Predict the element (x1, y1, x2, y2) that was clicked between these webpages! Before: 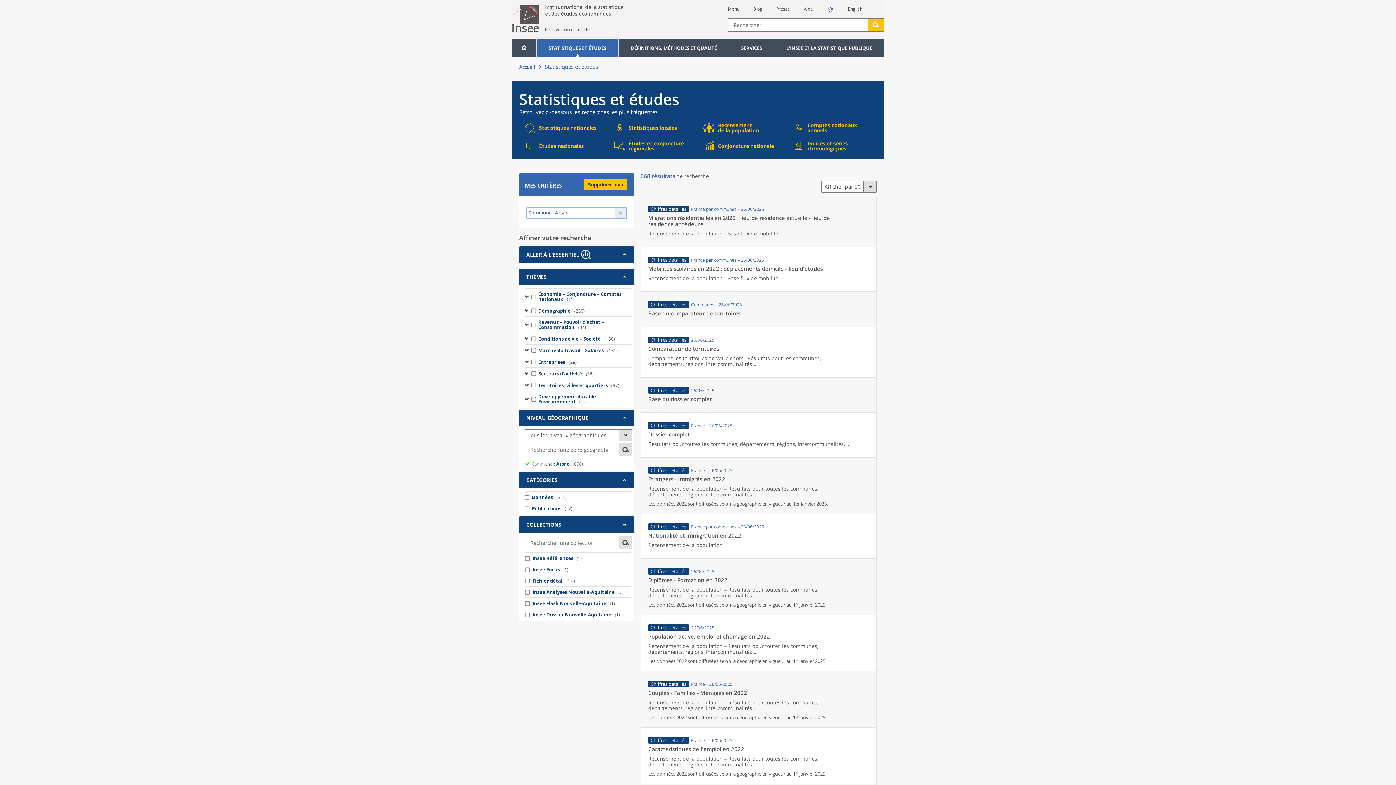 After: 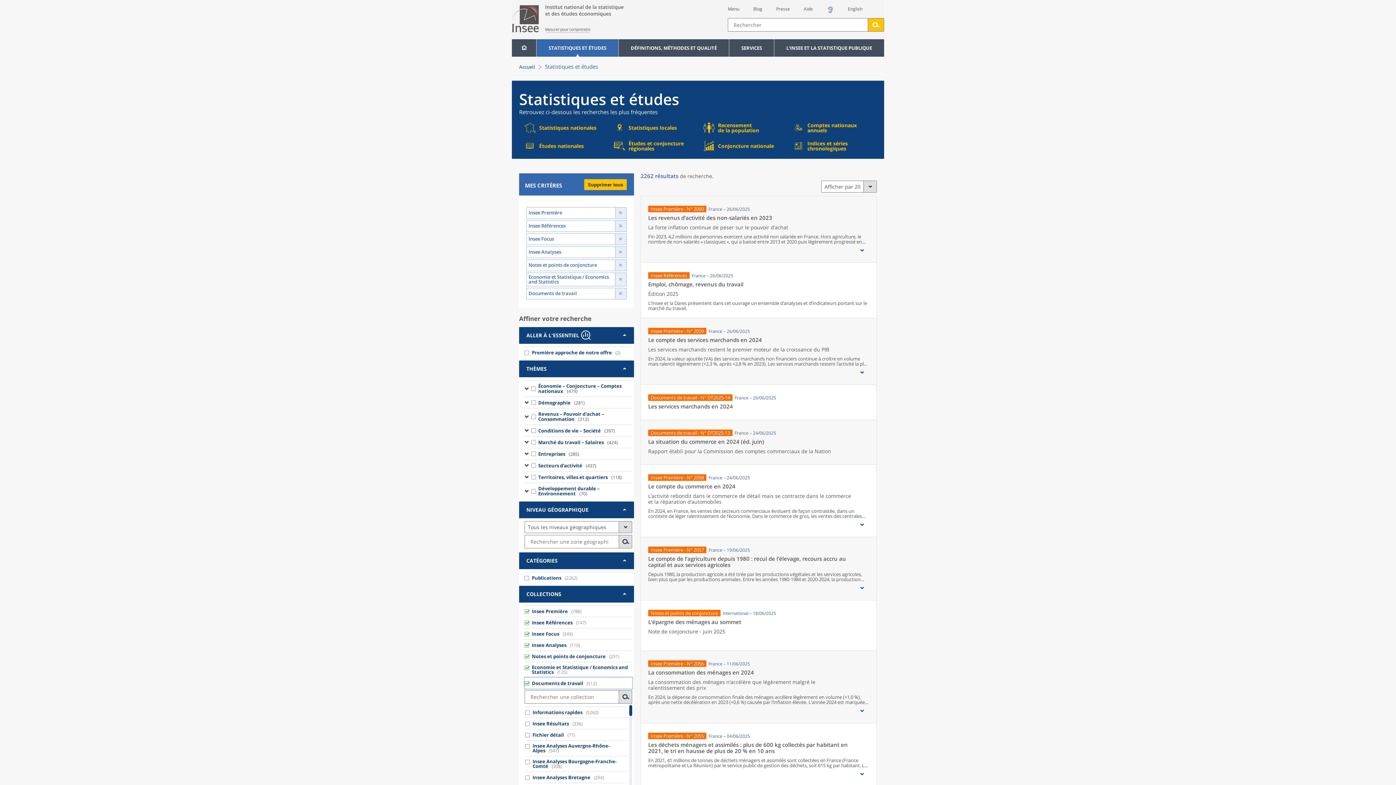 Action: label: Études nationales bbox: (522, 138, 605, 153)